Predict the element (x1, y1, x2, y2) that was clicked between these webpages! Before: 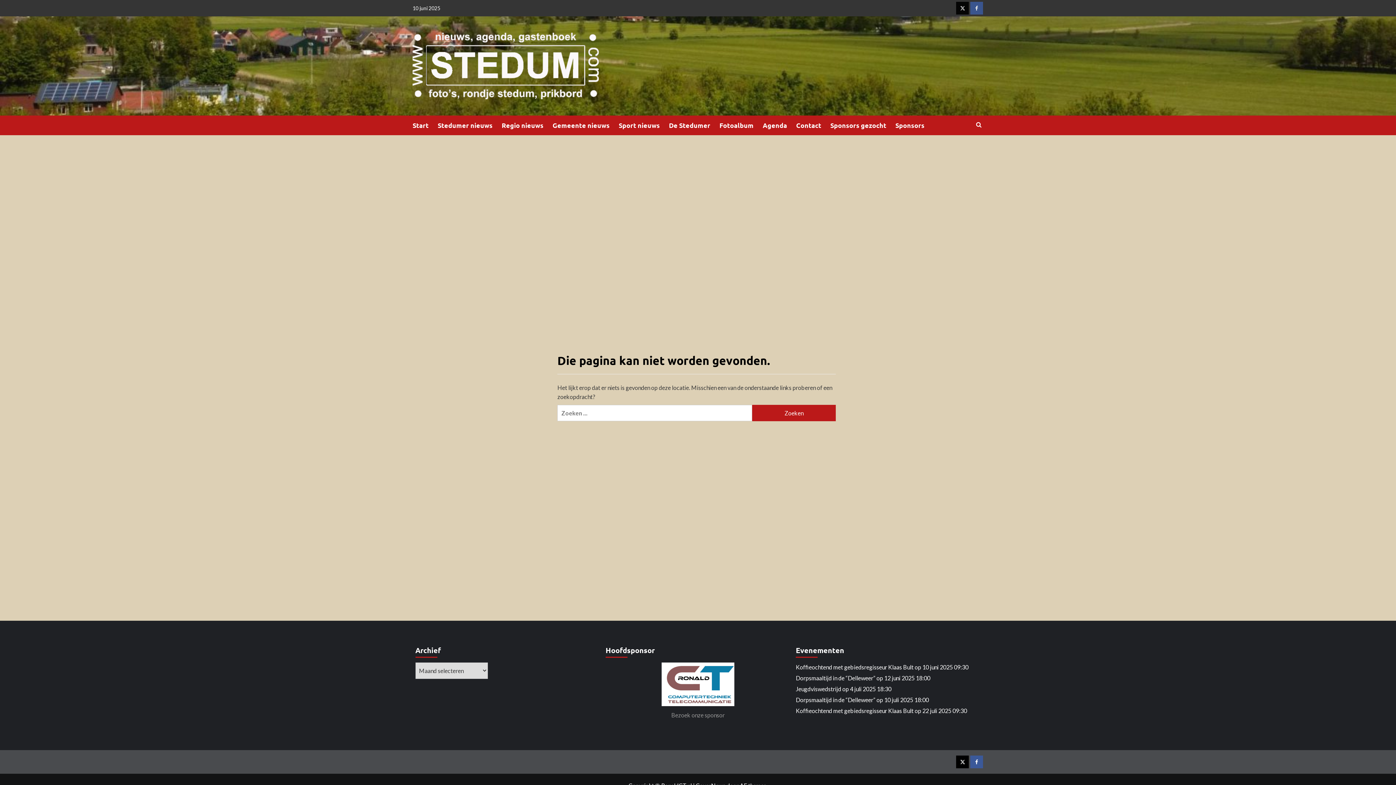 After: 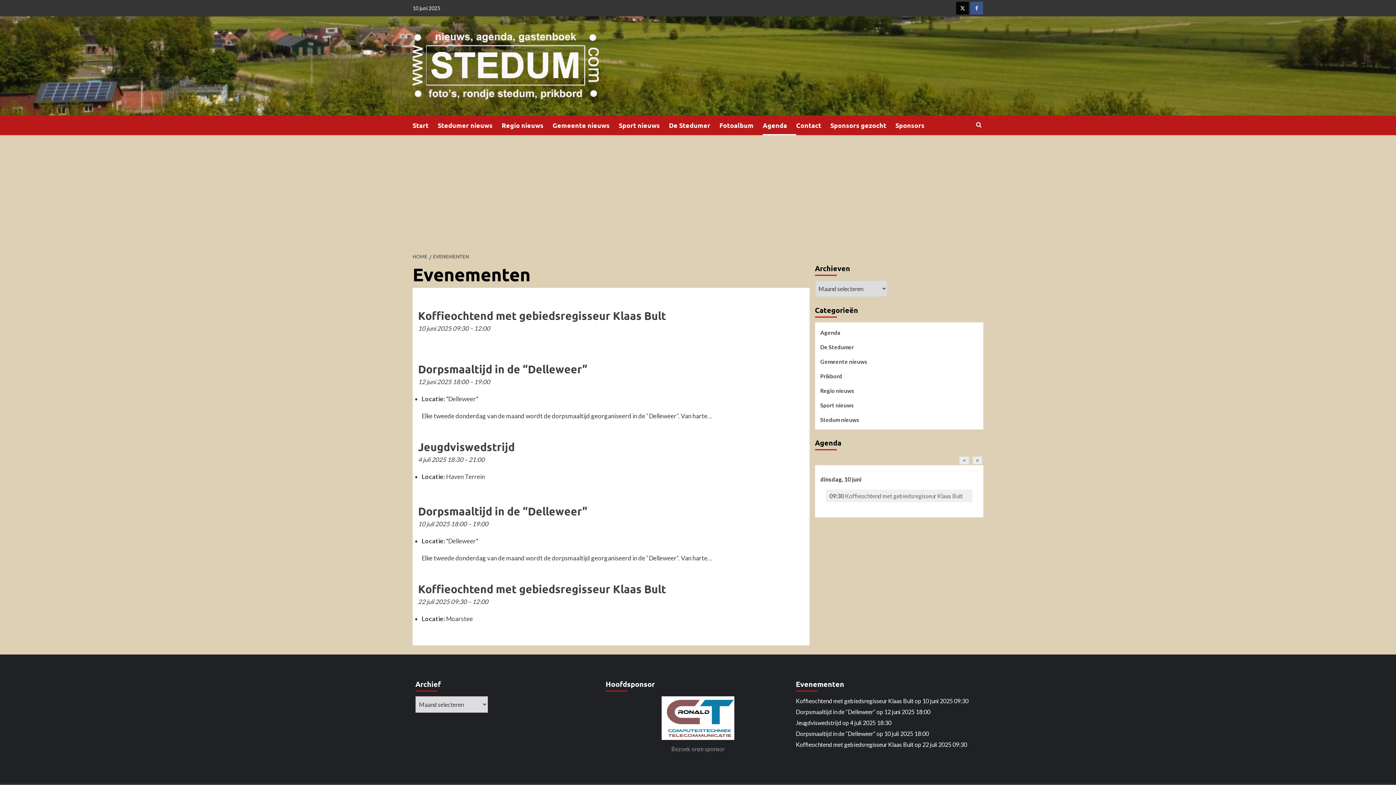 Action: bbox: (762, 115, 796, 135) label: Agenda